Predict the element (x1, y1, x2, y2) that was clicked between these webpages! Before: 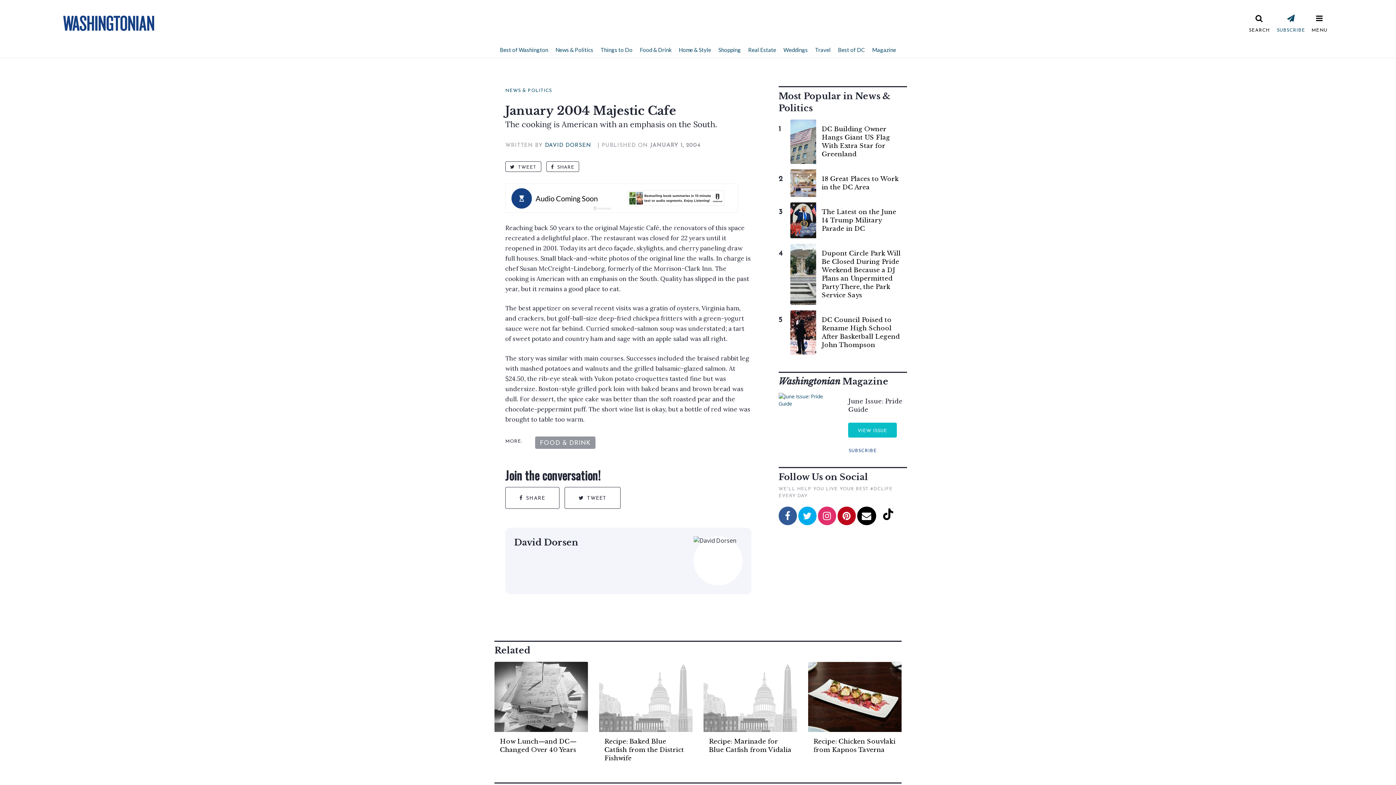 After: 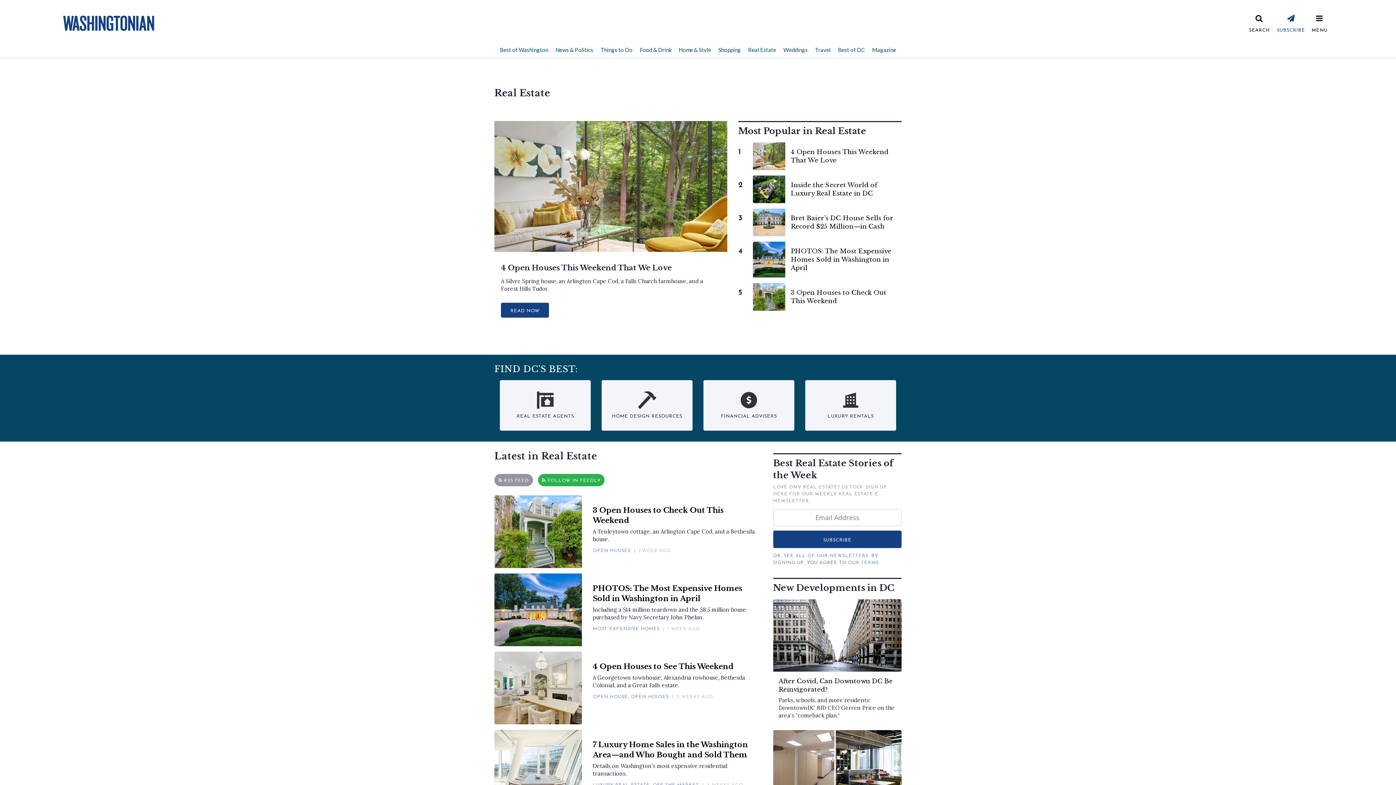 Action: bbox: (744, 41, 780, 57) label: Real Estate